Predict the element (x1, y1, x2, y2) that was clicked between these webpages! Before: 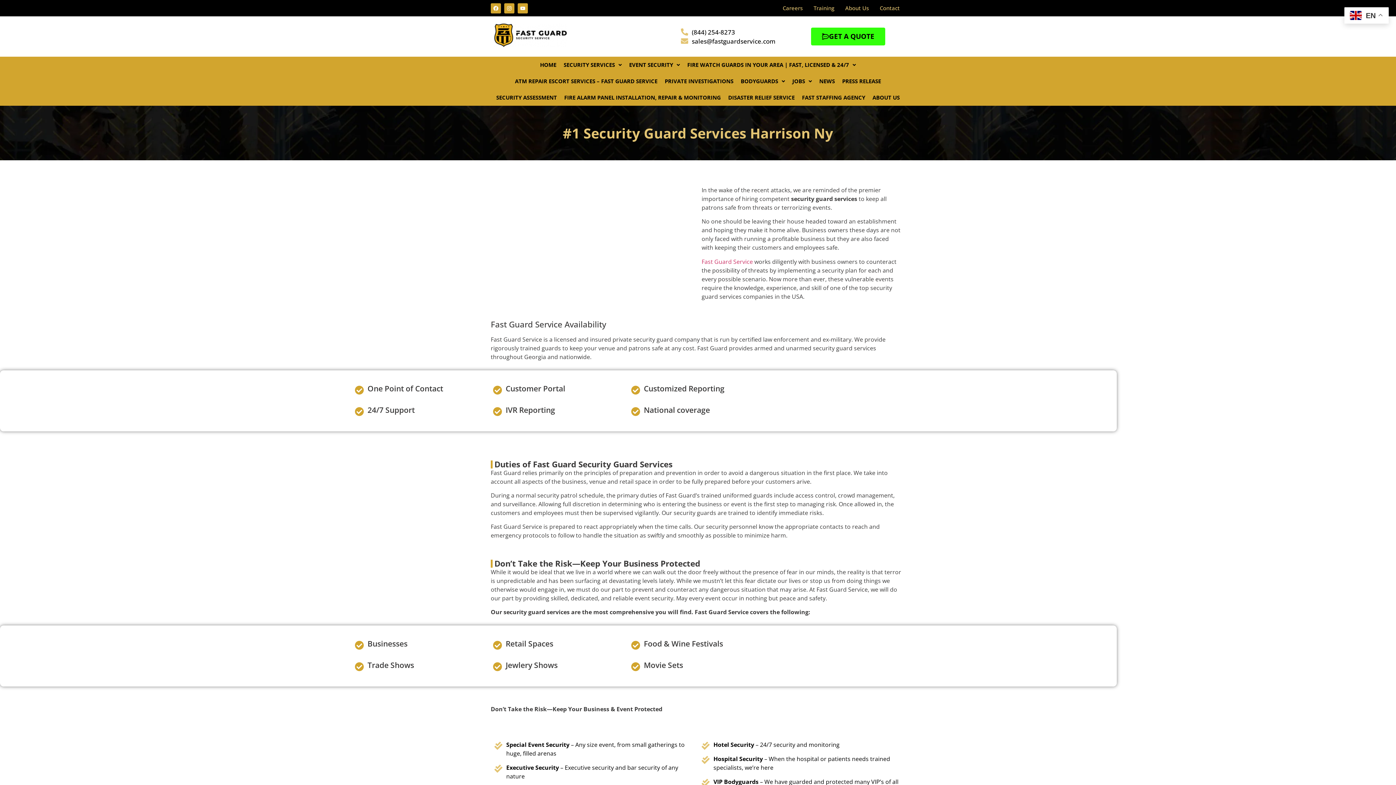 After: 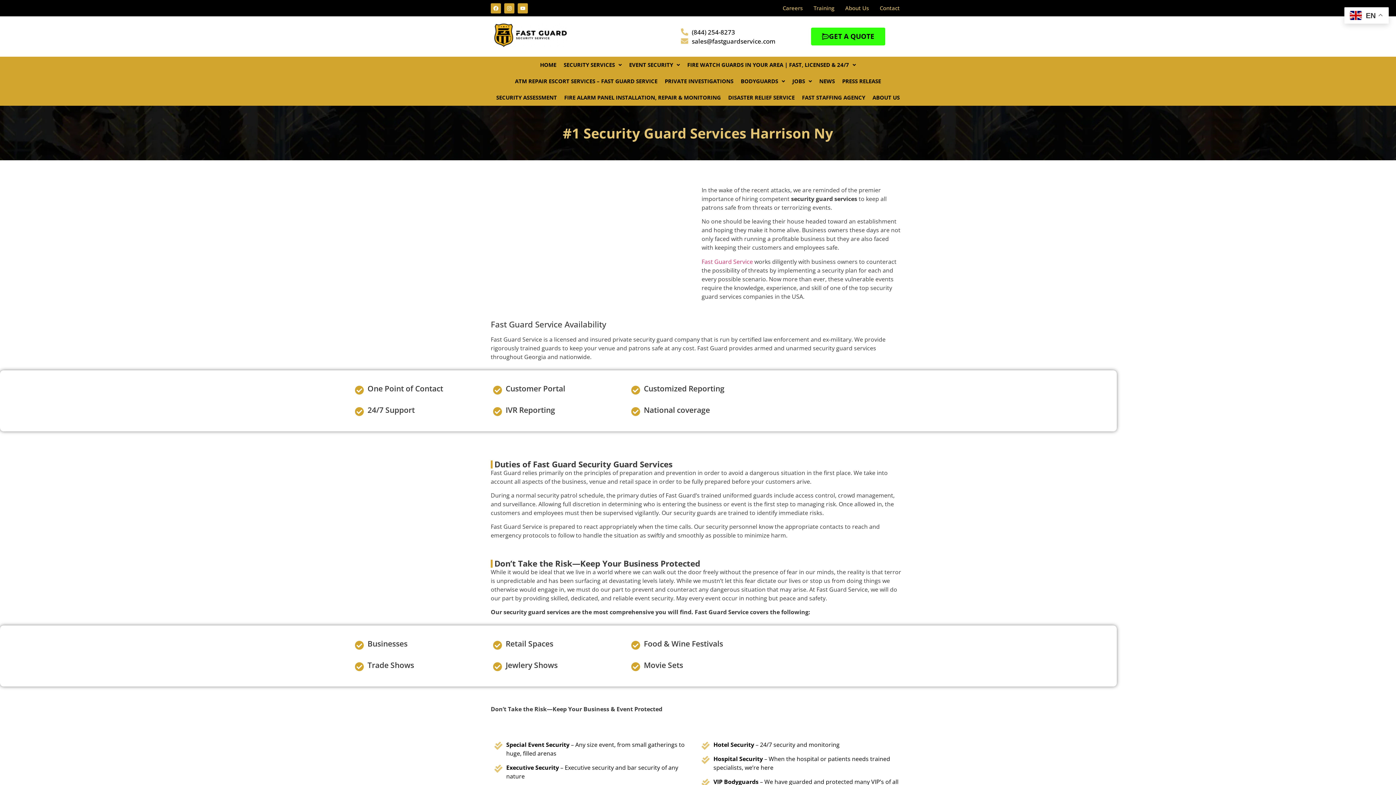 Action: label: (844) 254-8273 bbox: (681, 27, 787, 36)